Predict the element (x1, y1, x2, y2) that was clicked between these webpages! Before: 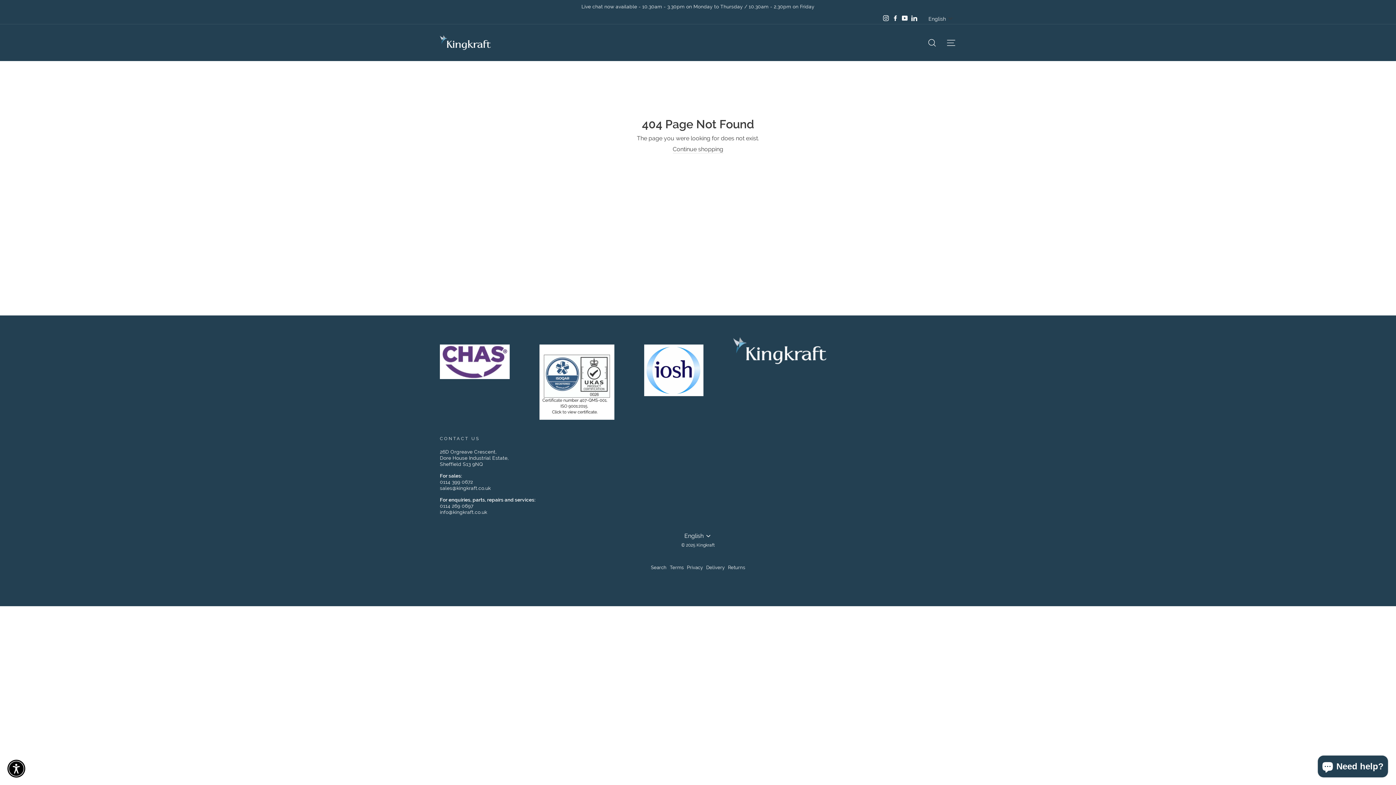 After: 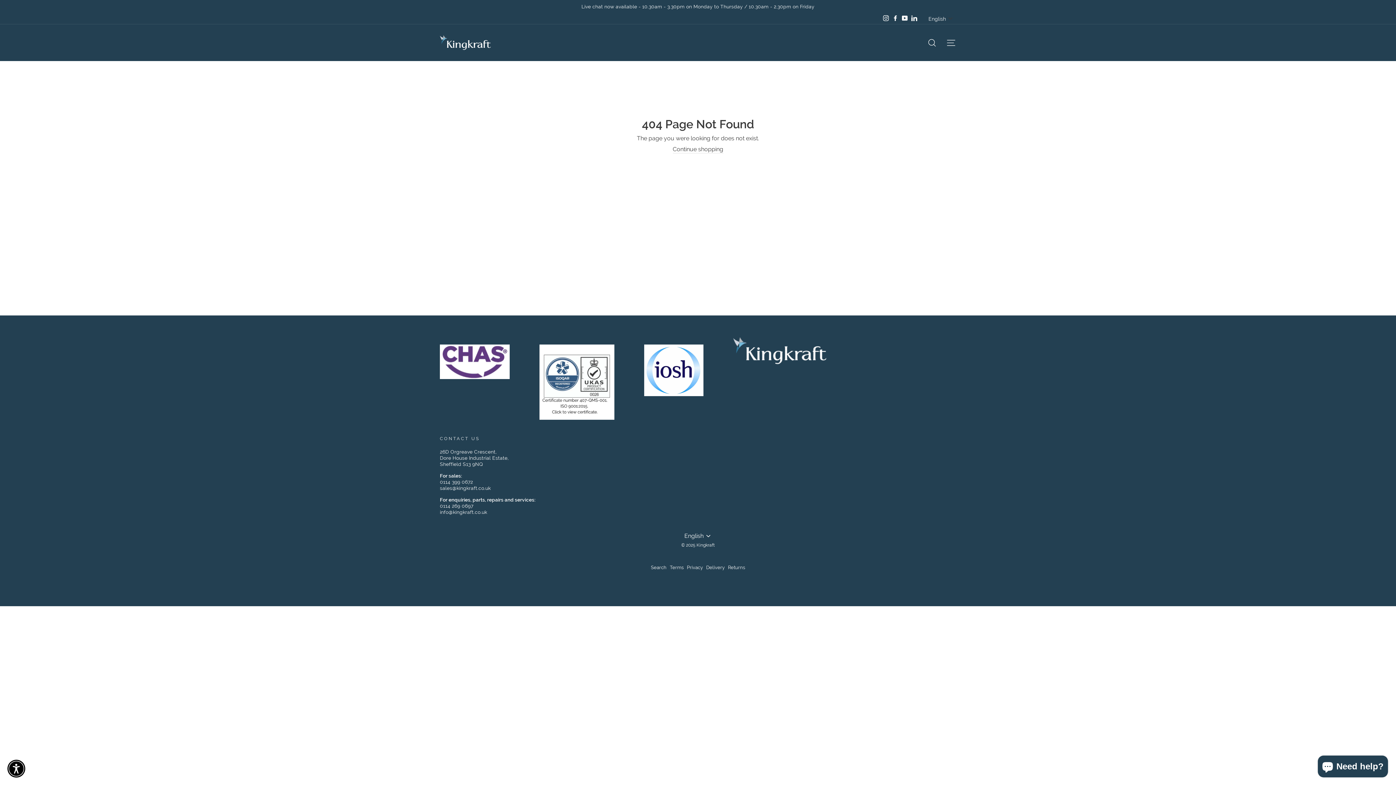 Action: bbox: (890, 13, 900, 23) label: Facebook